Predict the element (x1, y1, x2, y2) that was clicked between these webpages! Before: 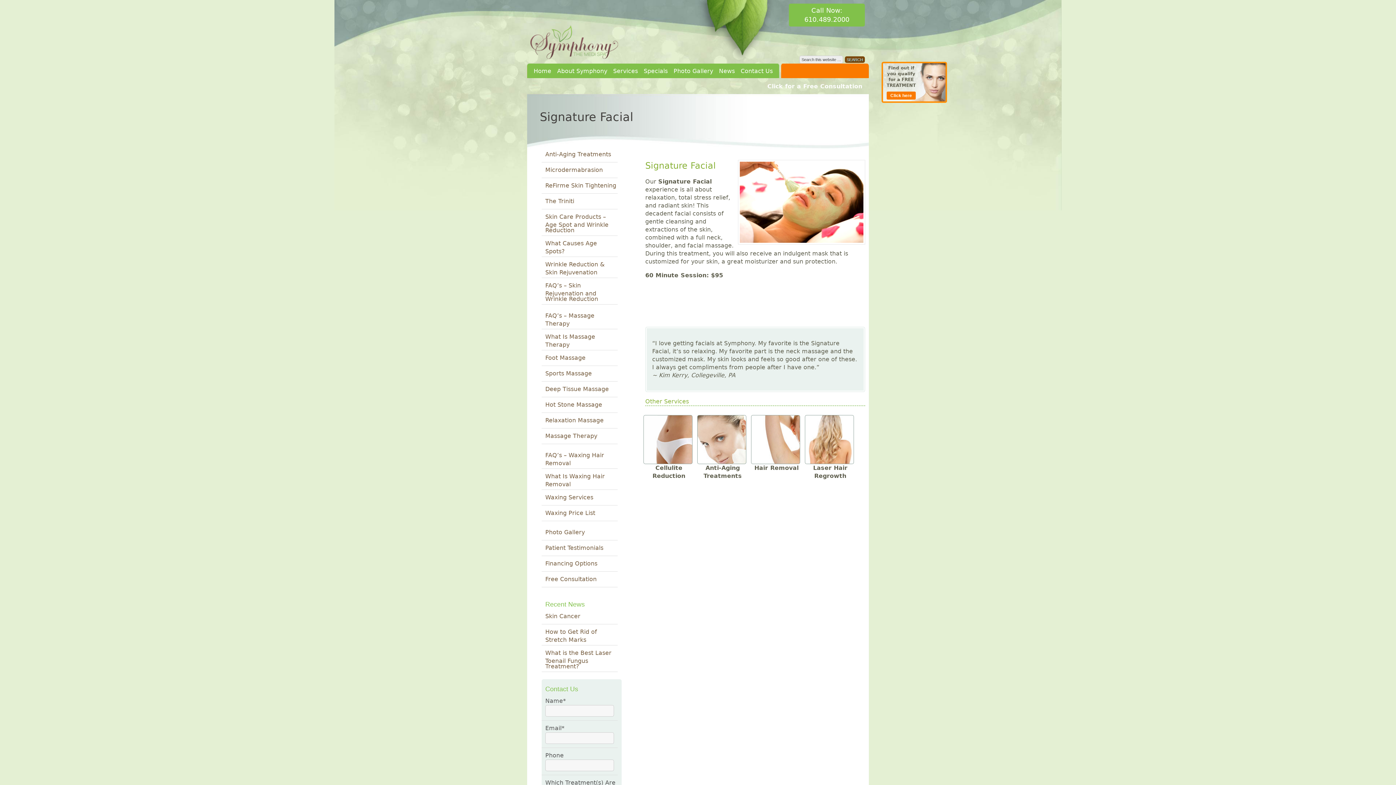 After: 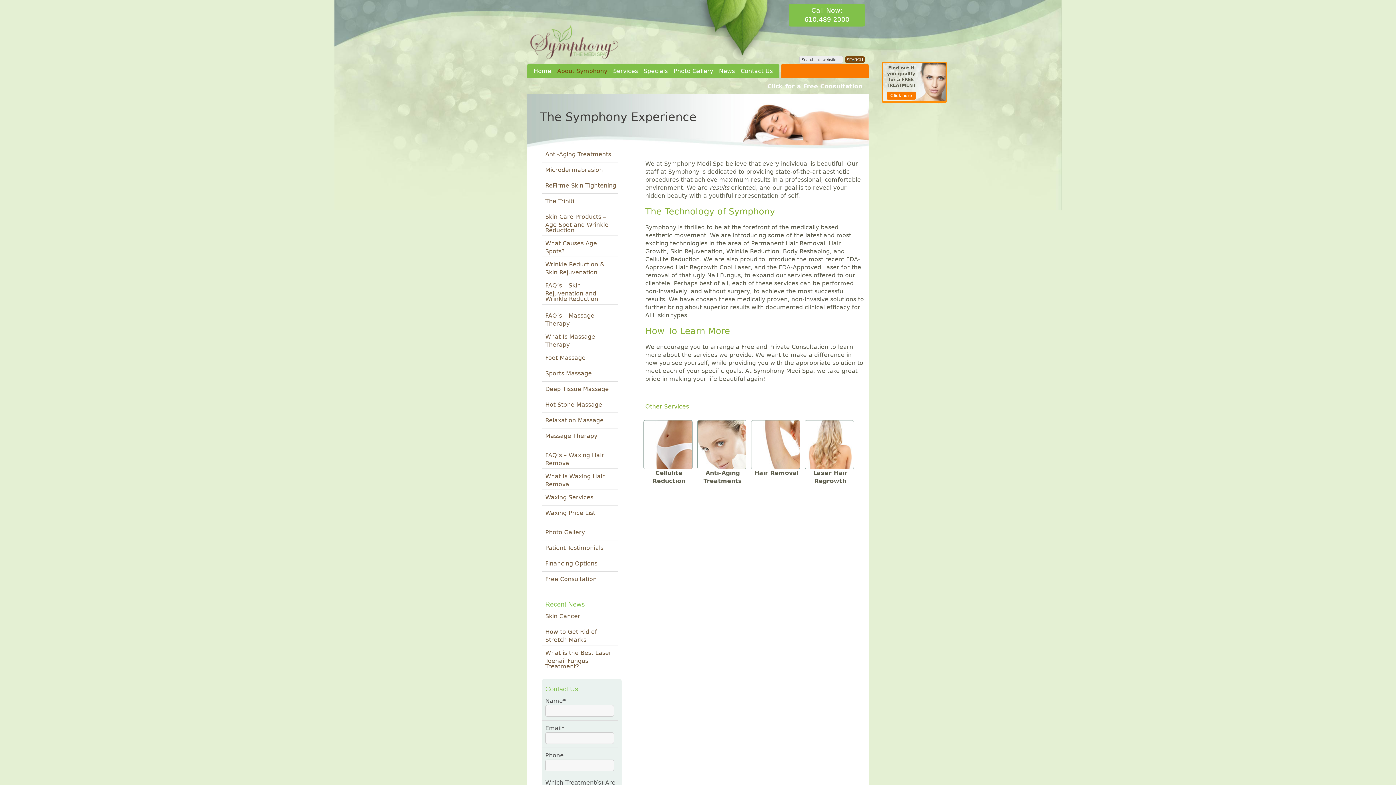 Action: bbox: (557, 63, 607, 78) label: About Symphony